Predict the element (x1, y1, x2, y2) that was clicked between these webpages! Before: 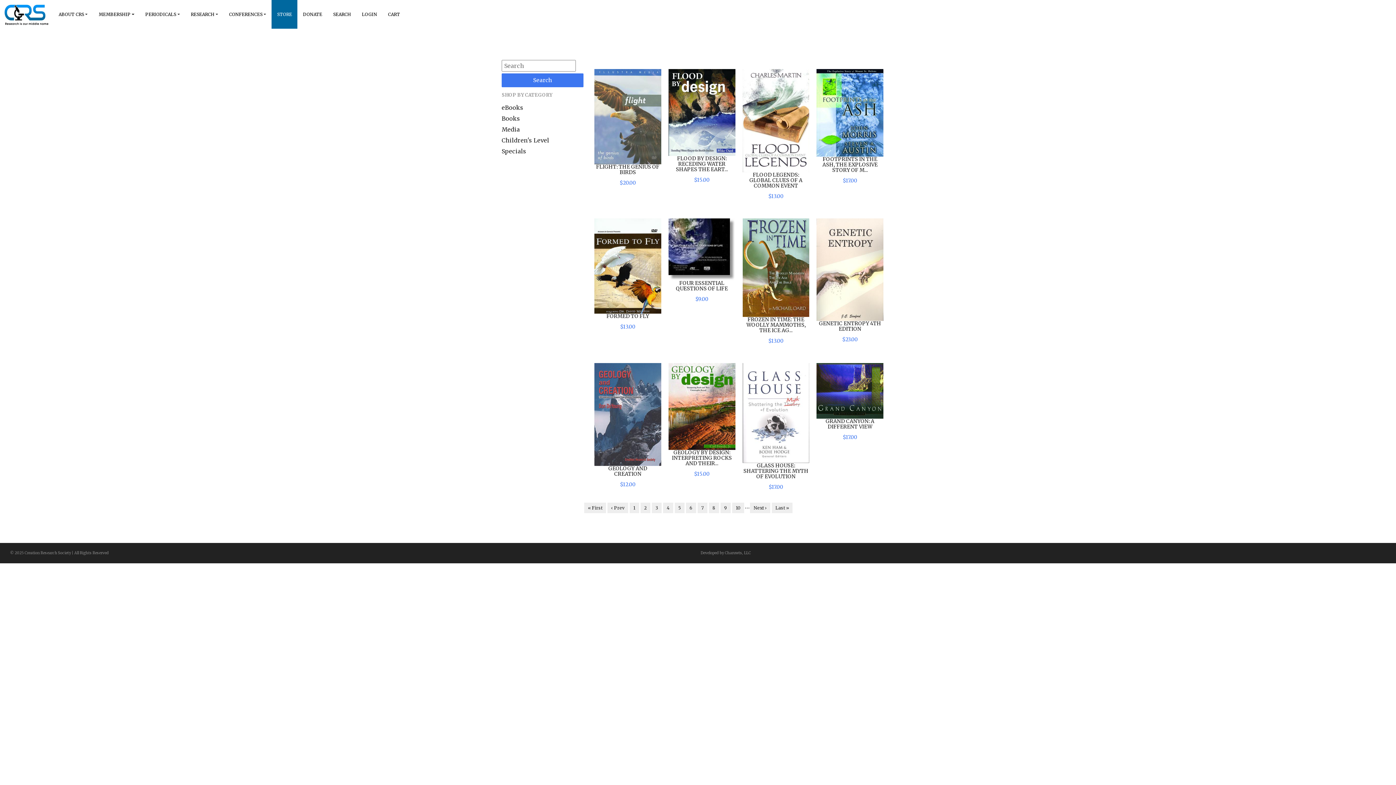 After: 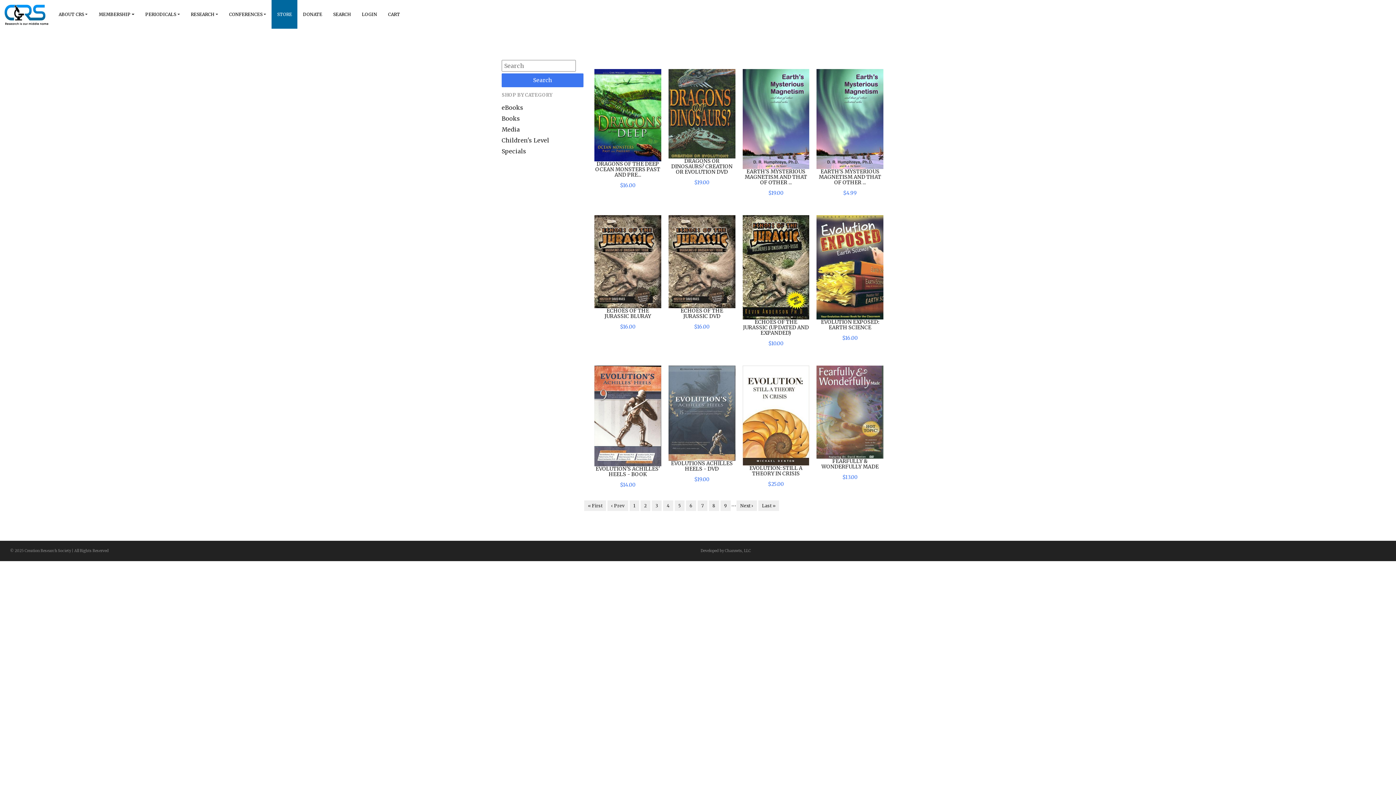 Action: label: ‹ Prev bbox: (611, 505, 624, 510)